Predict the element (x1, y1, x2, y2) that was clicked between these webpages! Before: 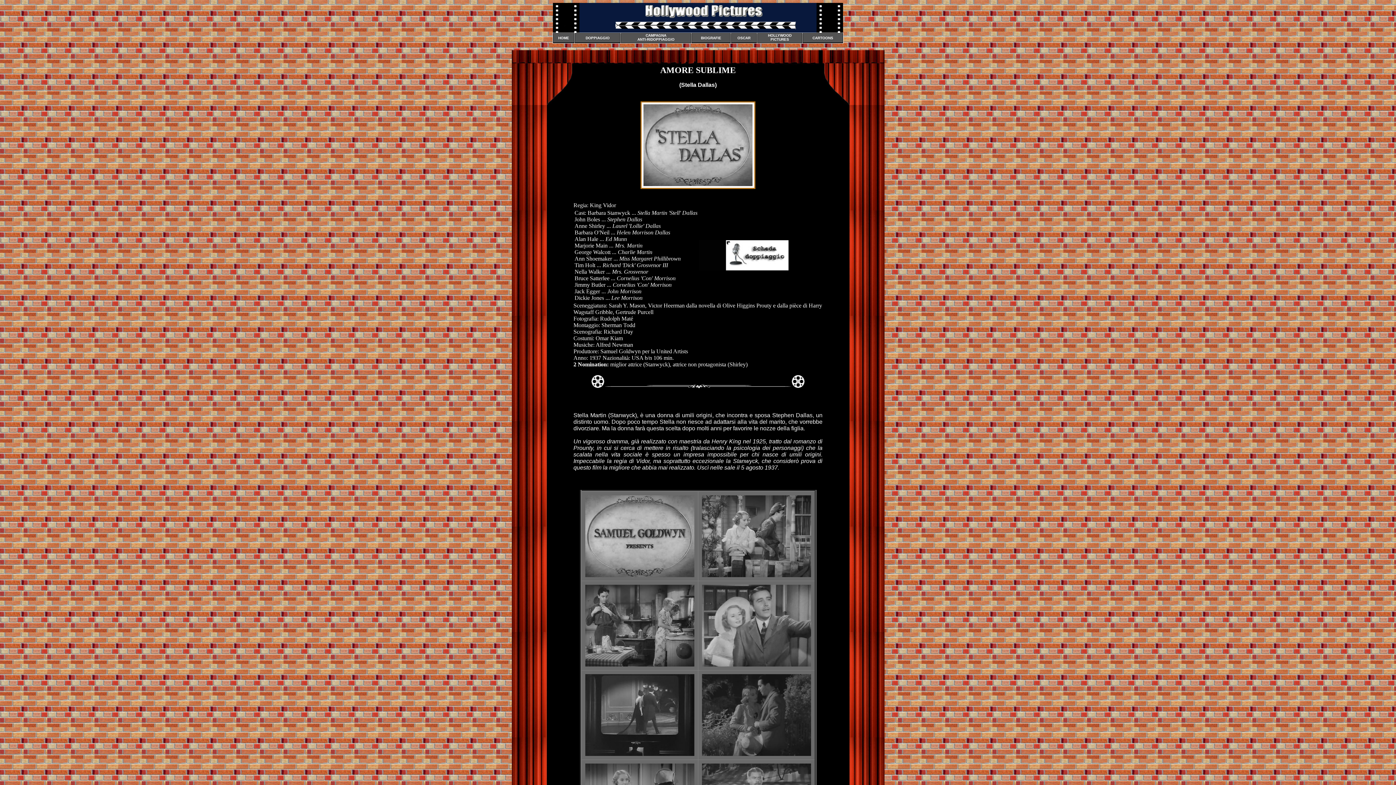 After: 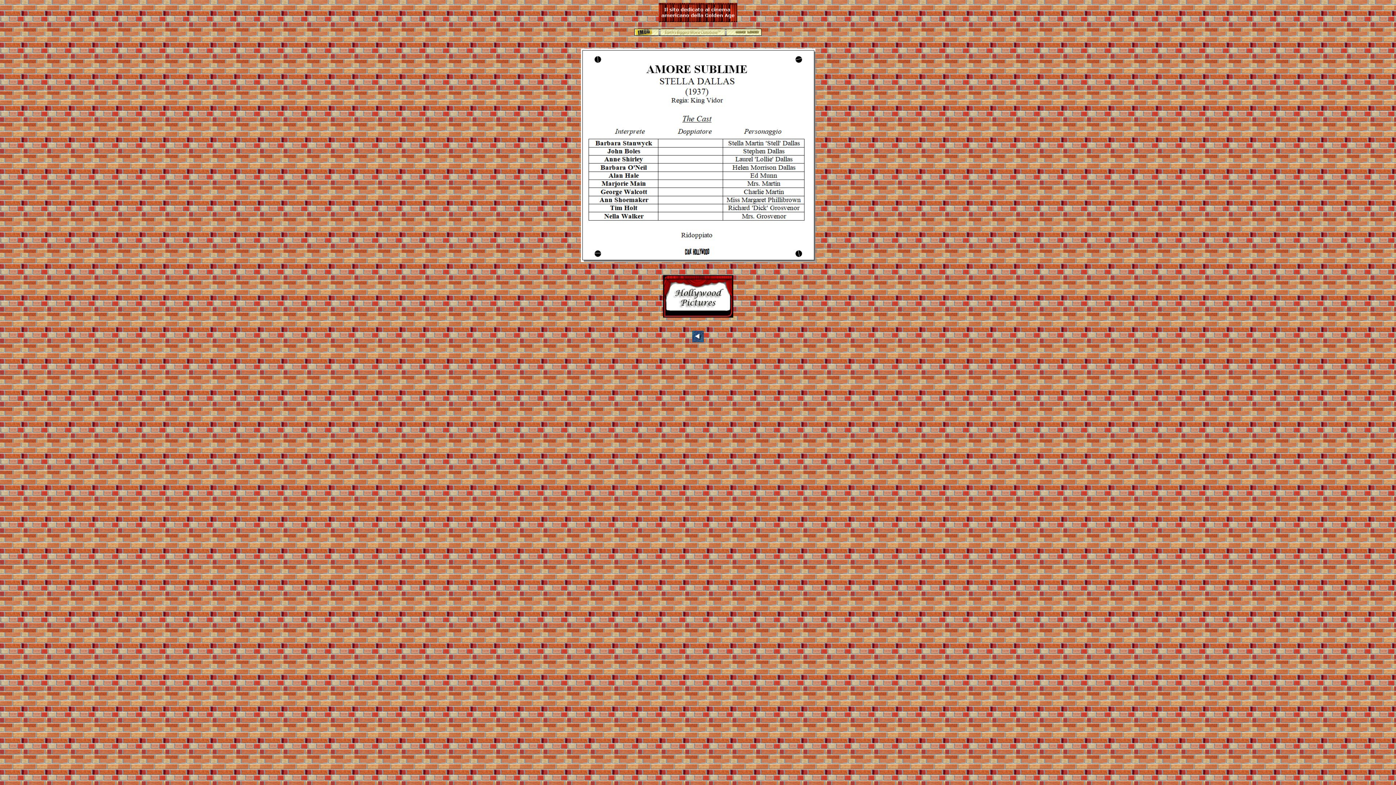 Action: bbox: (699, 265, 788, 271)